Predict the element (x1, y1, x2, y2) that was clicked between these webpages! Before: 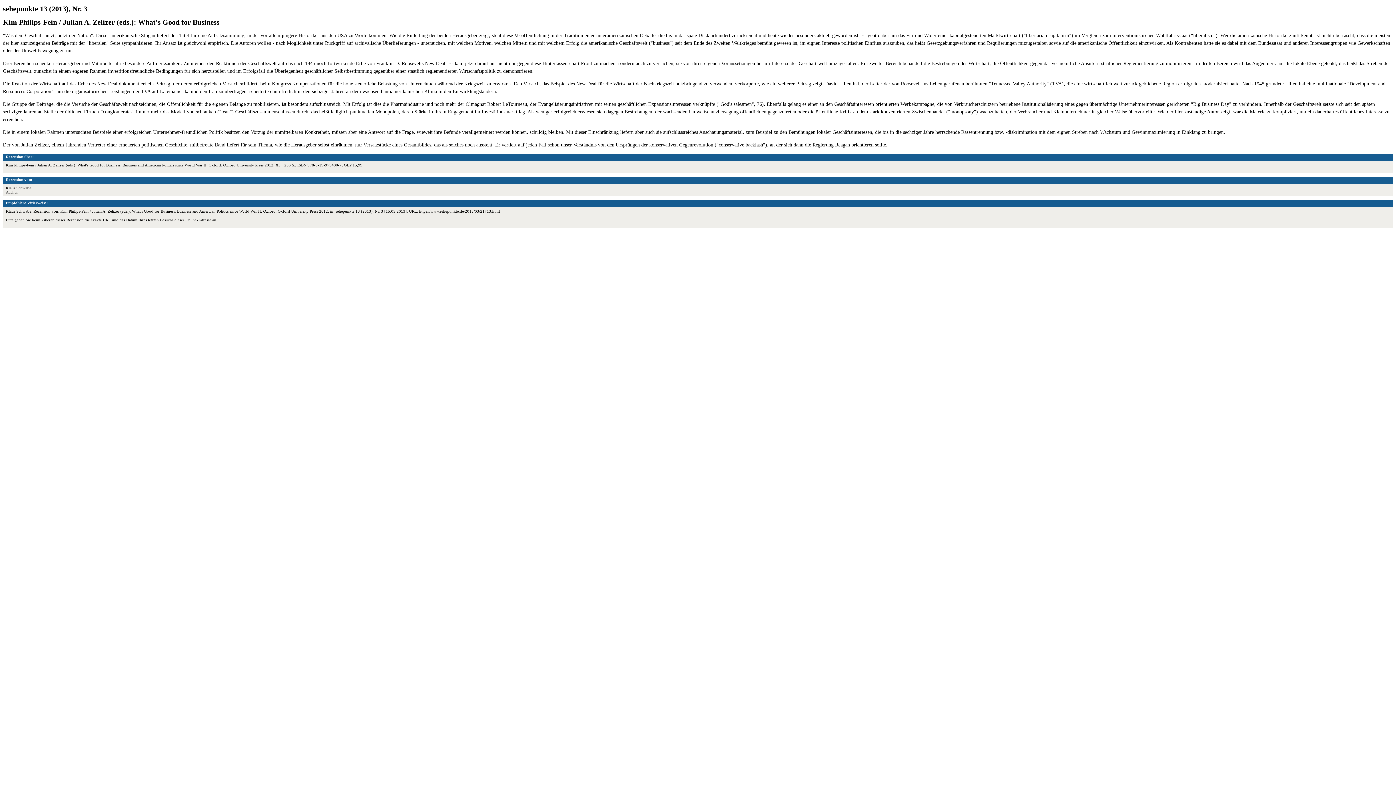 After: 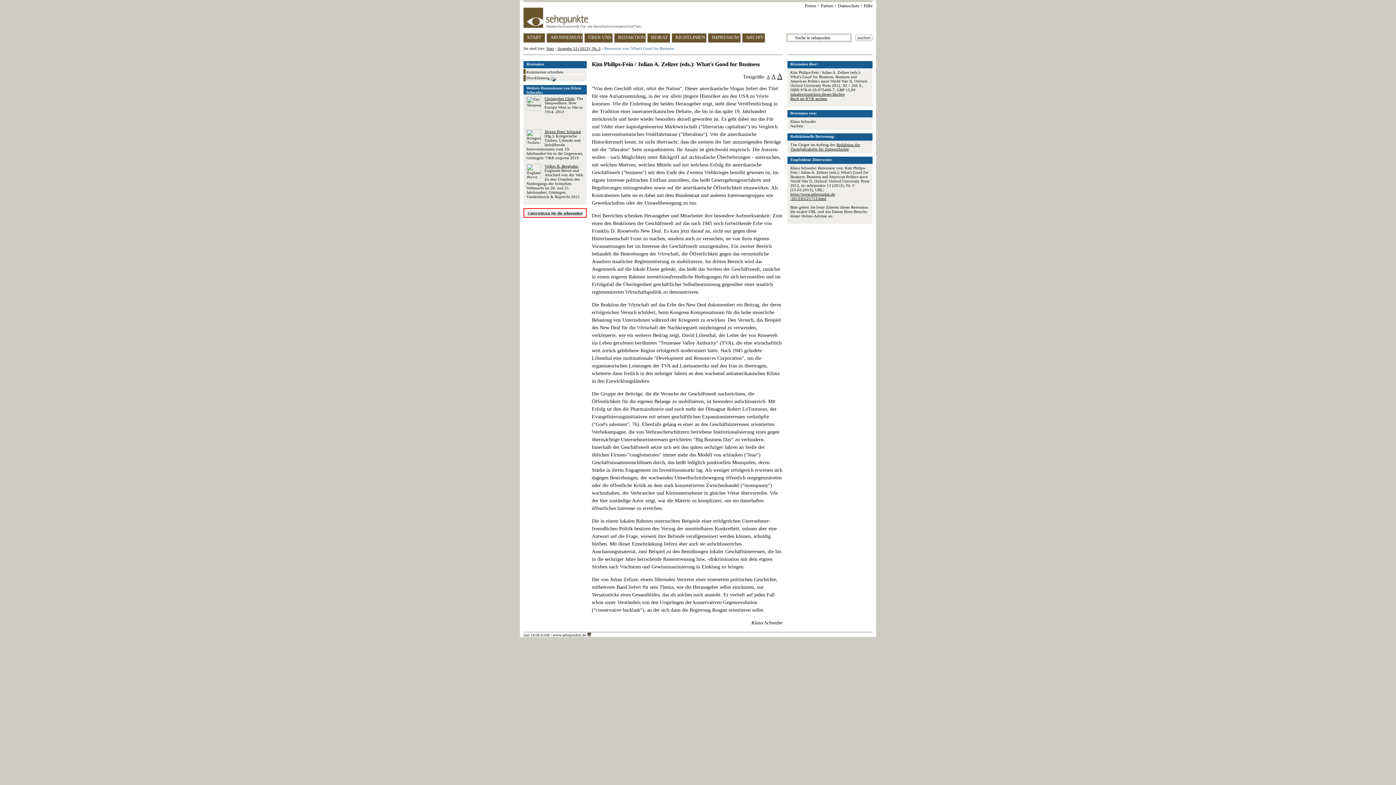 Action: label: https://www.sehepunkte.de/2013/03/21713.html bbox: (419, 209, 500, 213)